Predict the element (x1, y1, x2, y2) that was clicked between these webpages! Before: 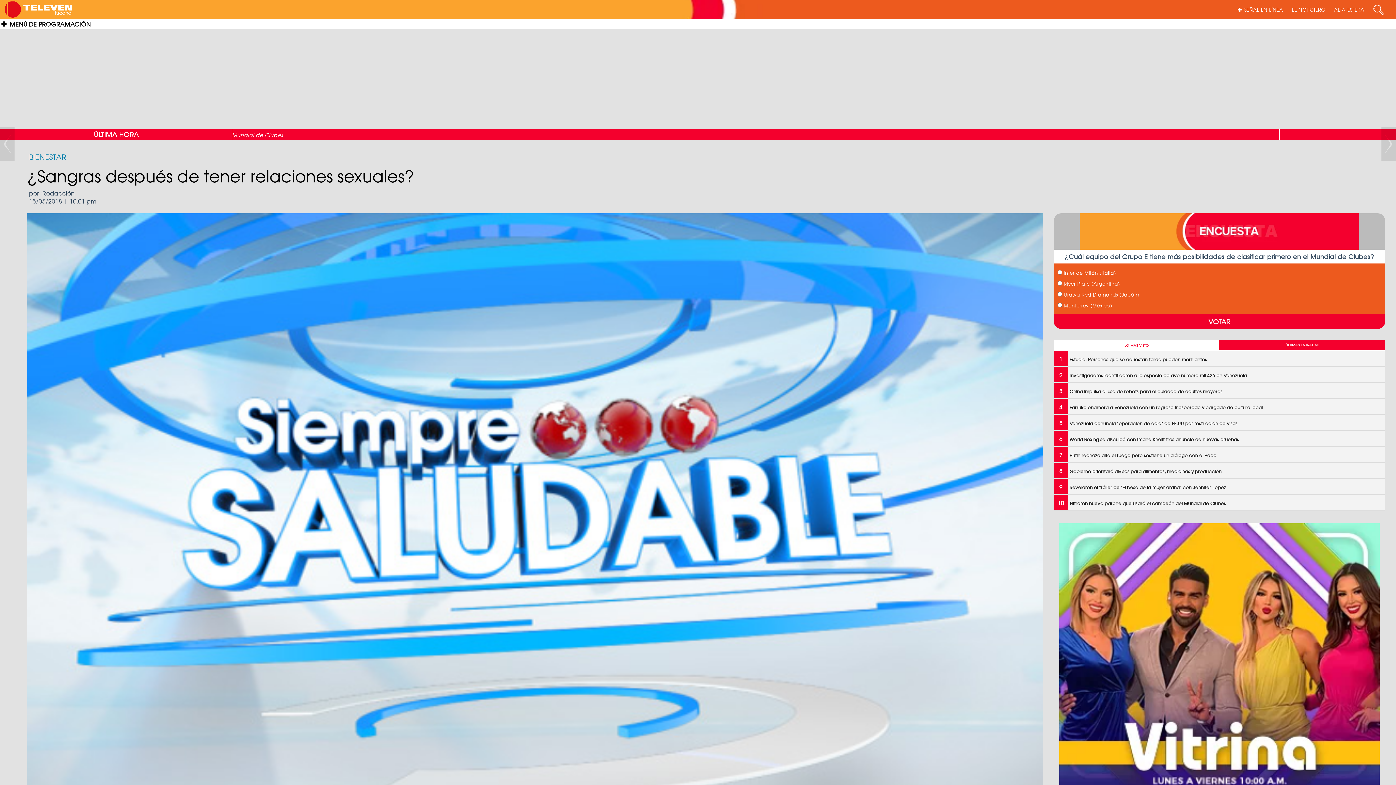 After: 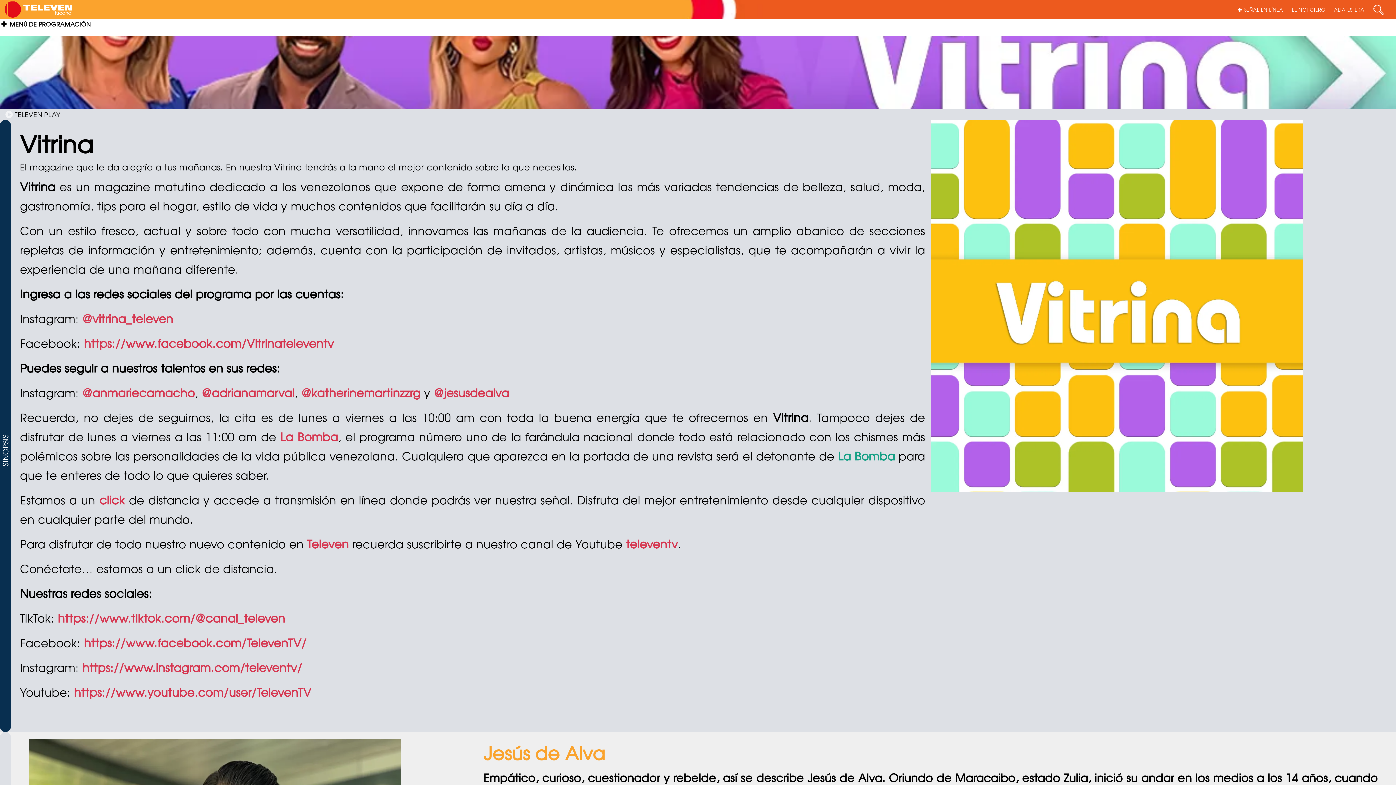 Action: bbox: (1059, 651, 1380, 661)